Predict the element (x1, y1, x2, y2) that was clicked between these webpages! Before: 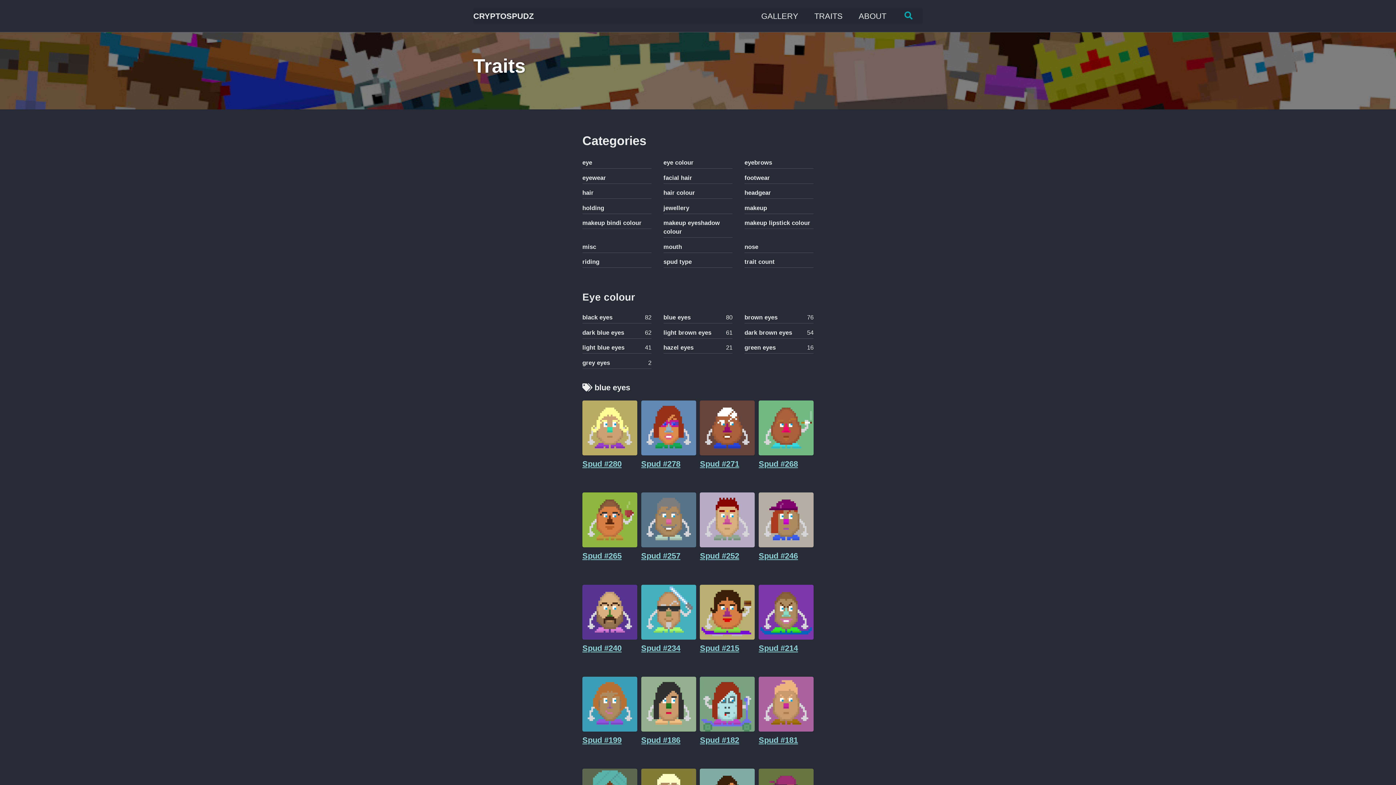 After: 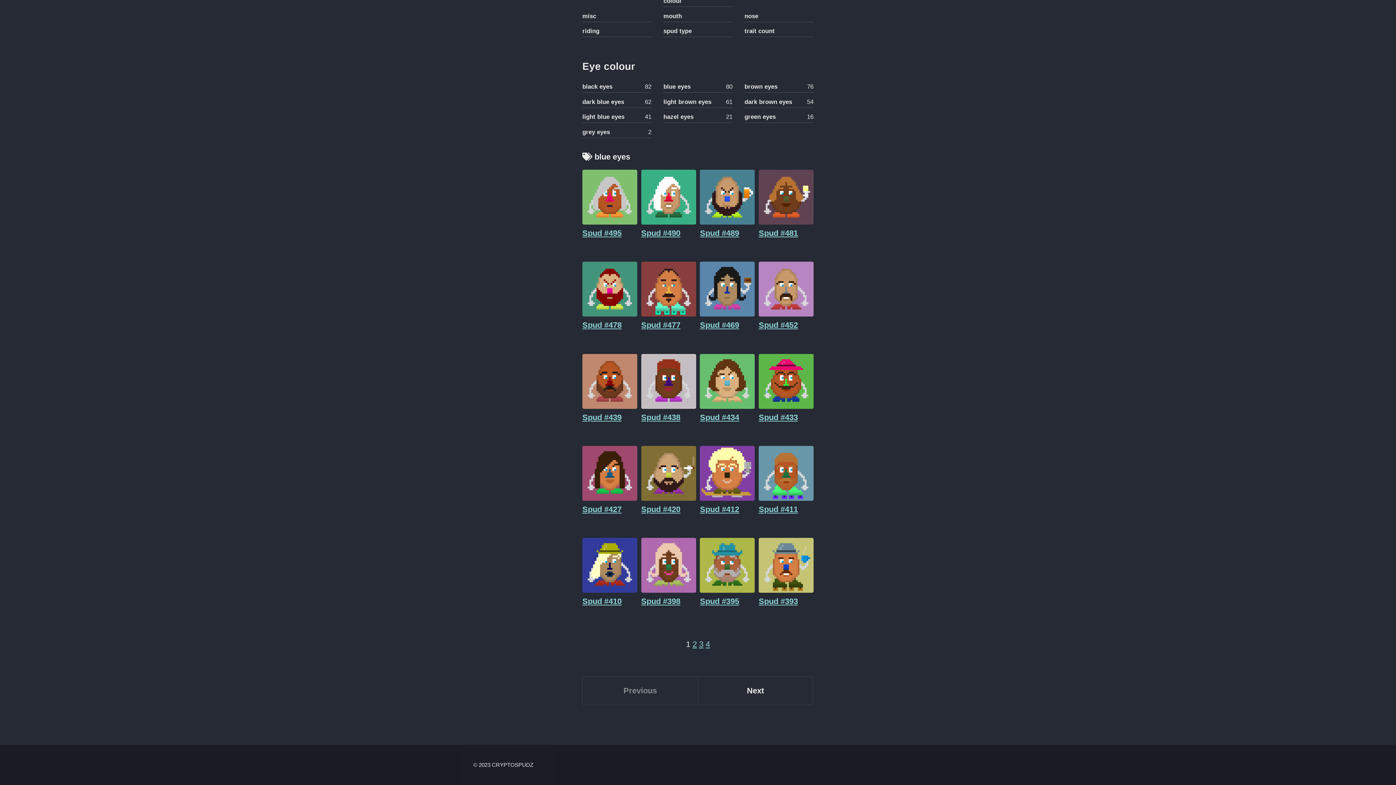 Action: label: blue eyes
80 bbox: (663, 311, 732, 323)